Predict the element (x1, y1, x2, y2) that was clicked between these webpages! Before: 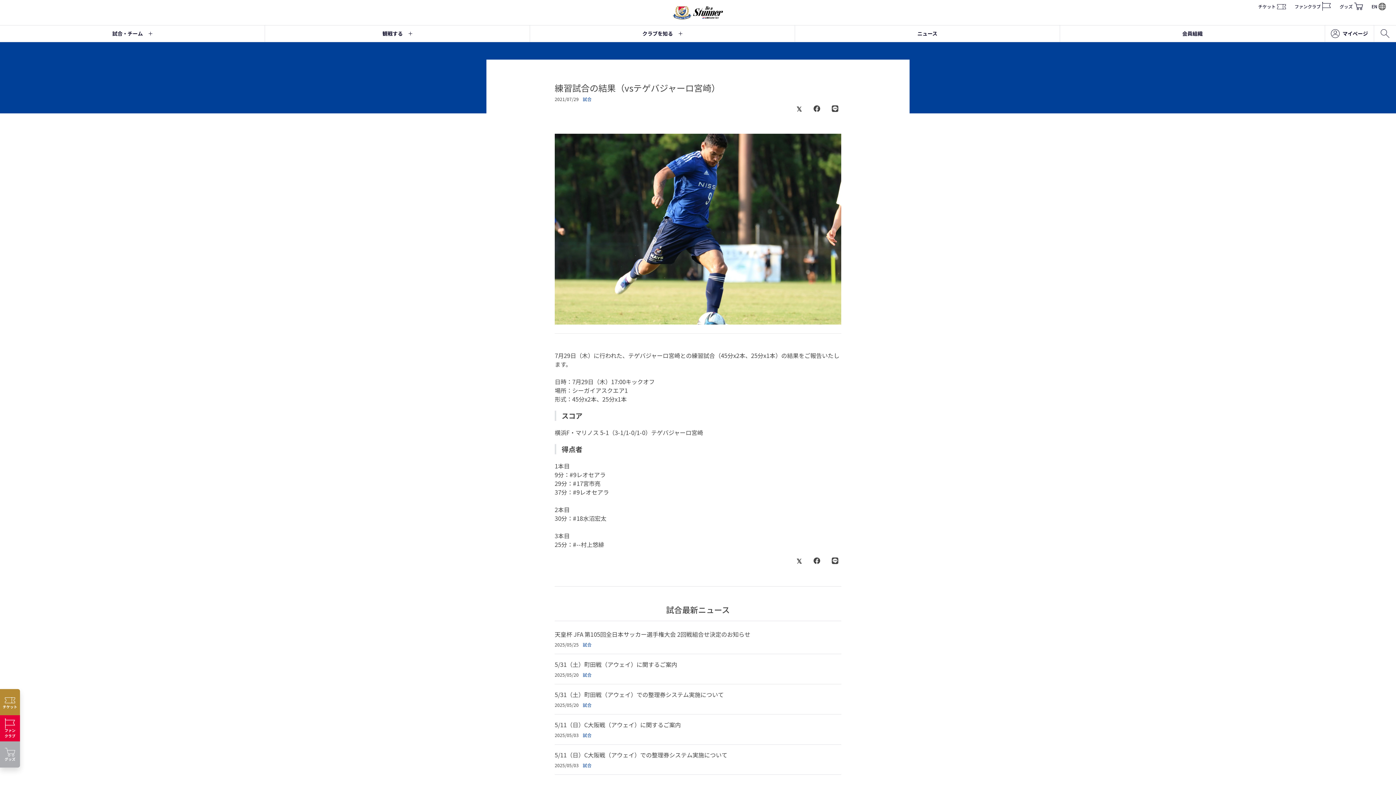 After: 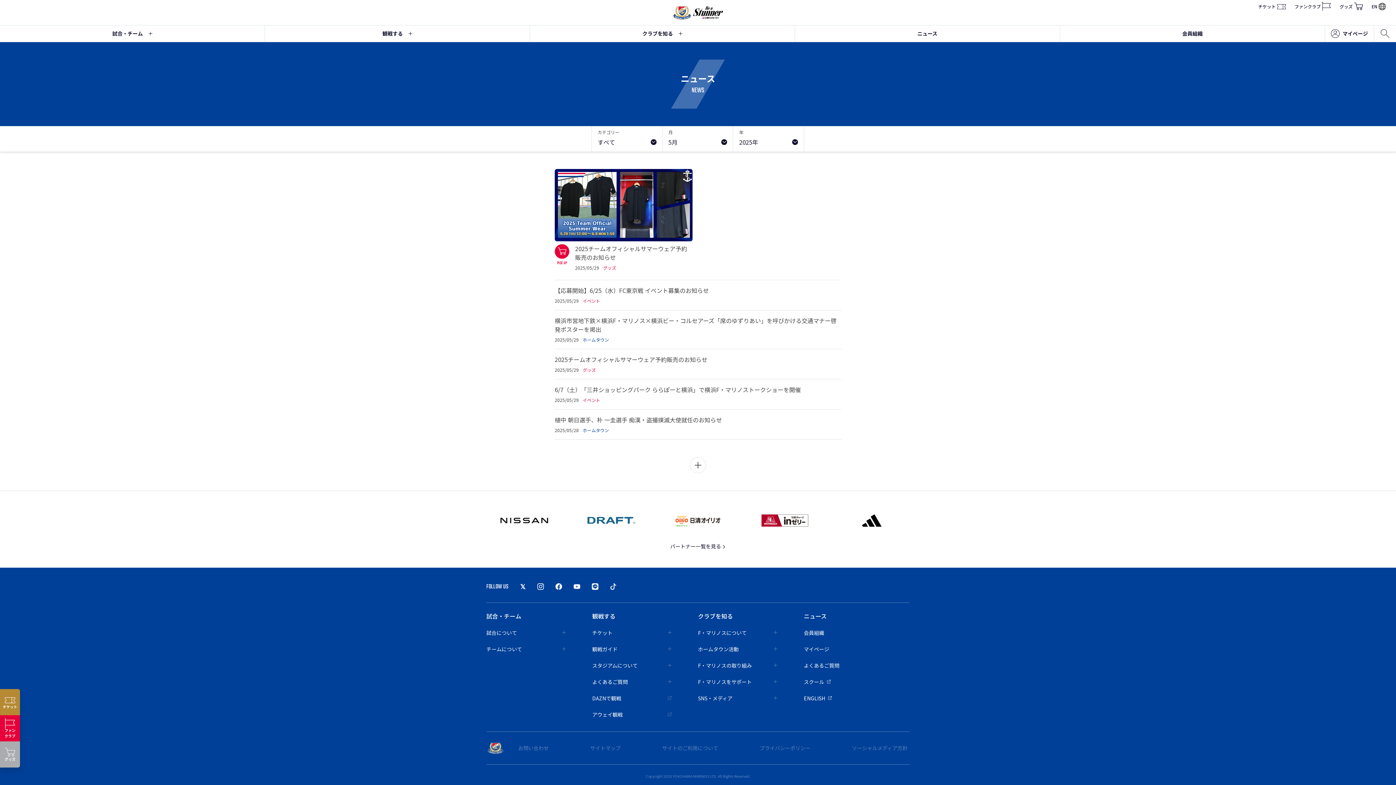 Action: label: ニュース bbox: (795, 25, 1060, 42)